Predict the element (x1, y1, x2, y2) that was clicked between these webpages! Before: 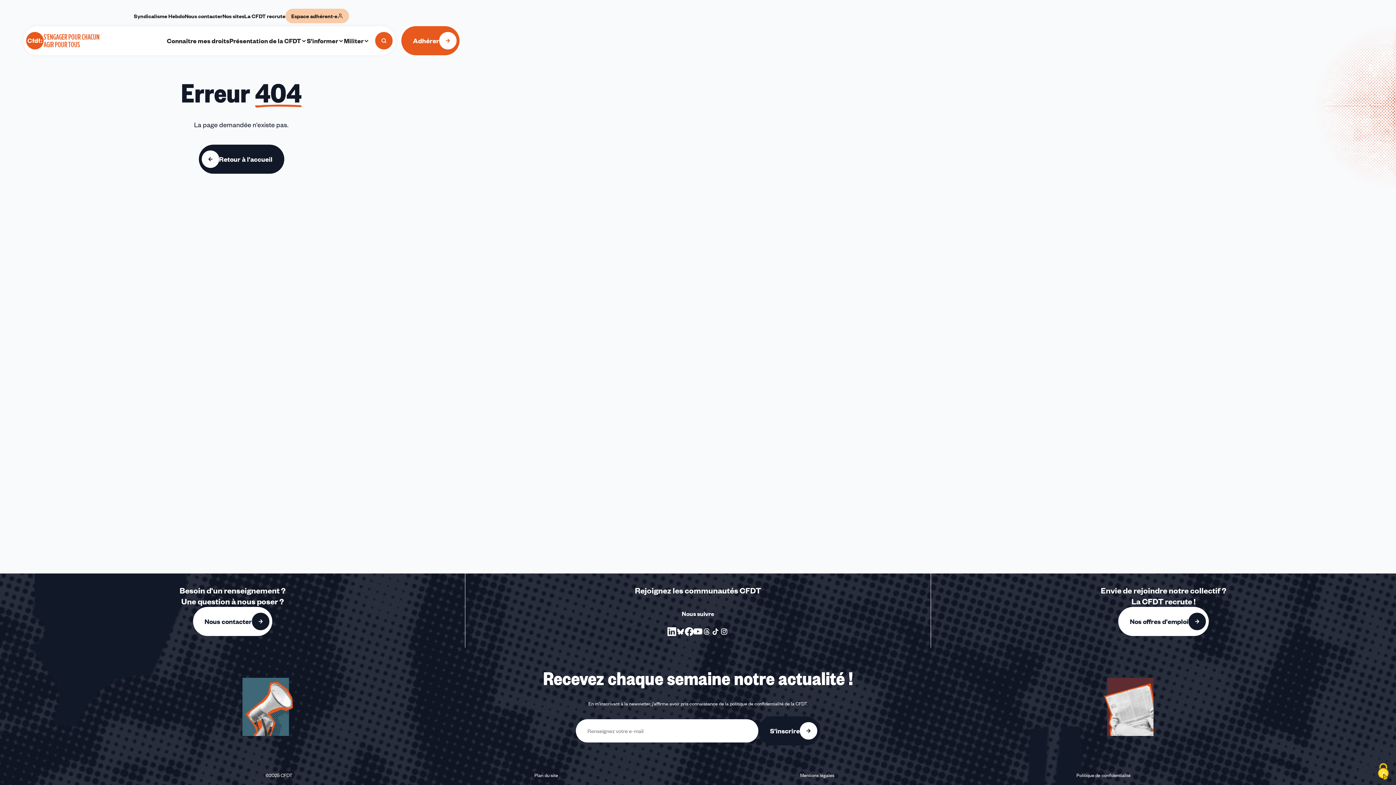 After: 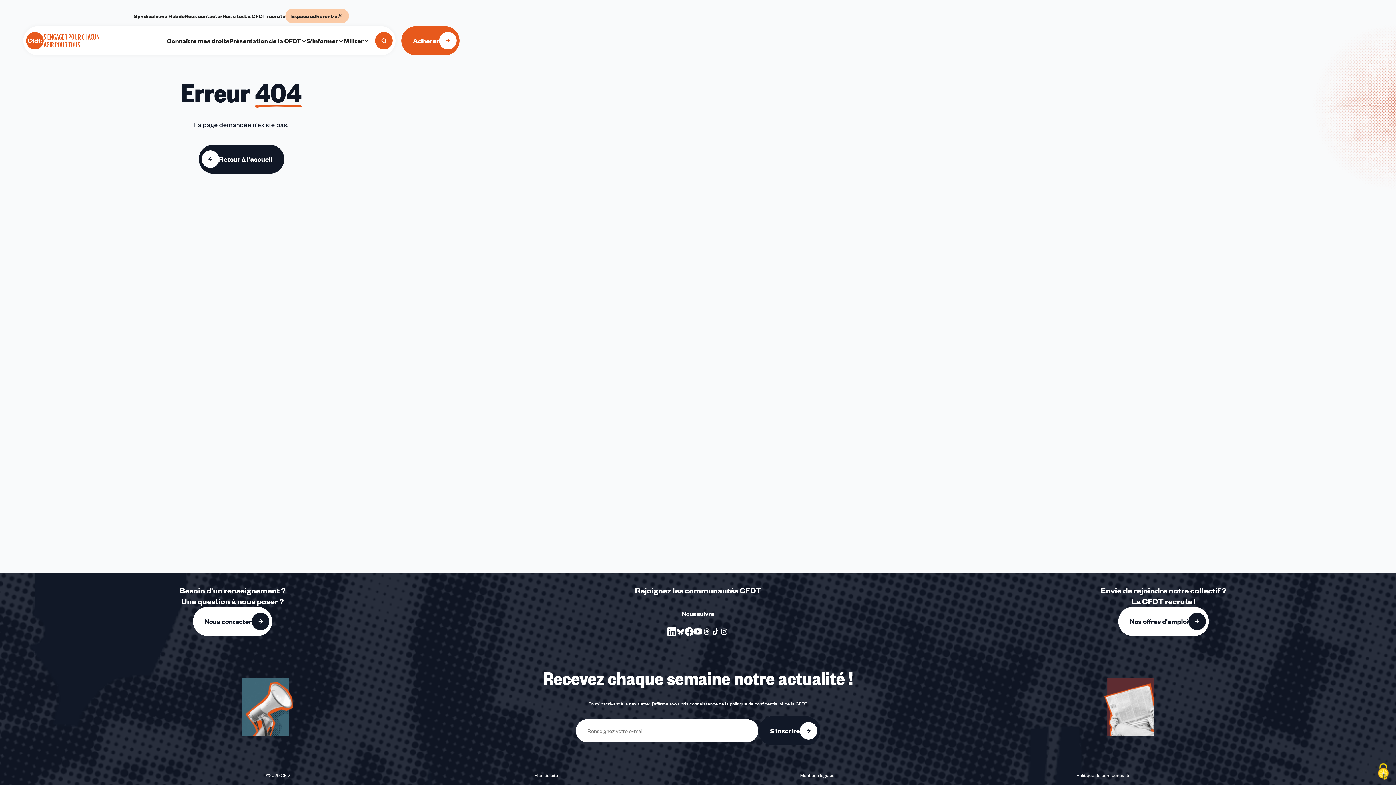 Action: bbox: (693, 627, 702, 636) label: Nous suivre sur YouTube - Nouvelle fenêtre